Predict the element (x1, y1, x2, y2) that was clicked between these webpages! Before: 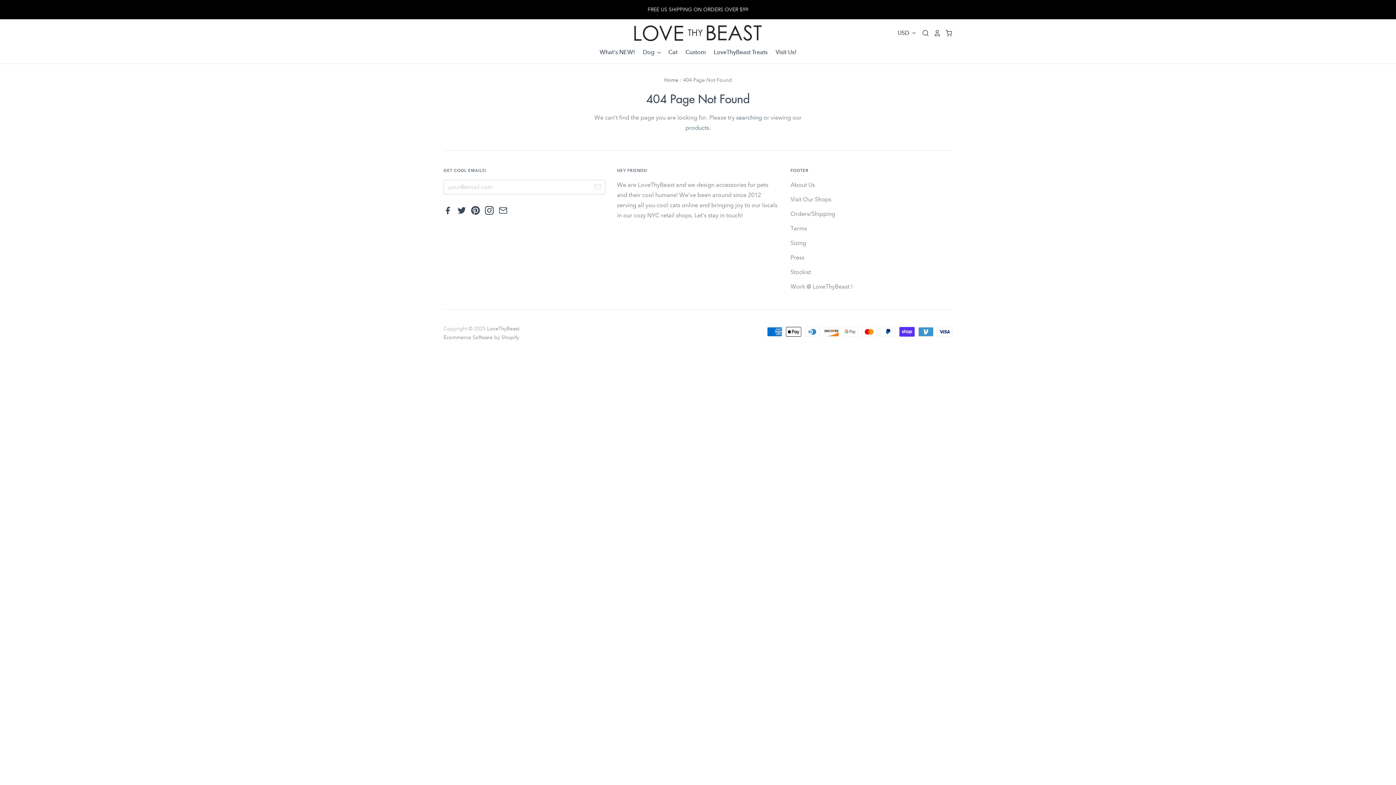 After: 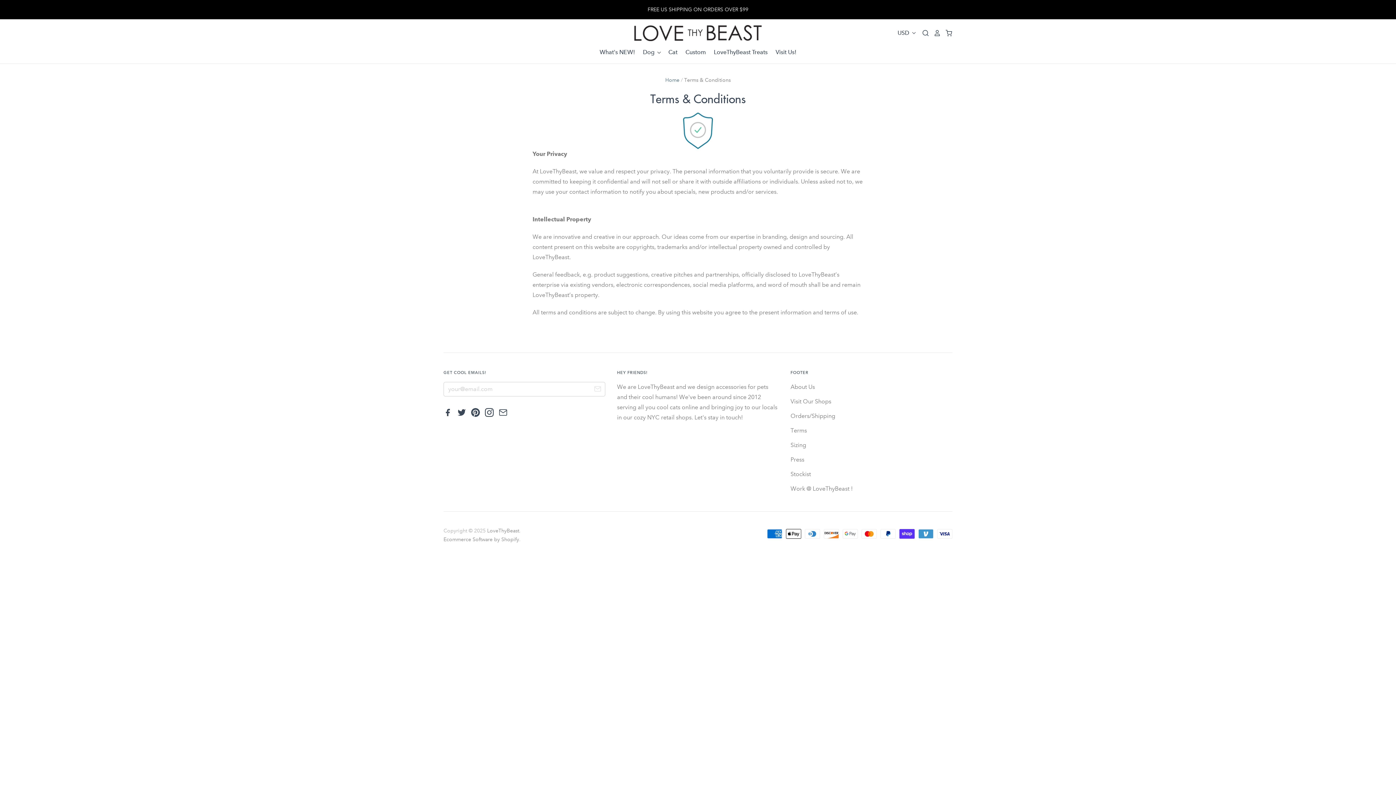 Action: bbox: (790, 225, 807, 231) label: Terms